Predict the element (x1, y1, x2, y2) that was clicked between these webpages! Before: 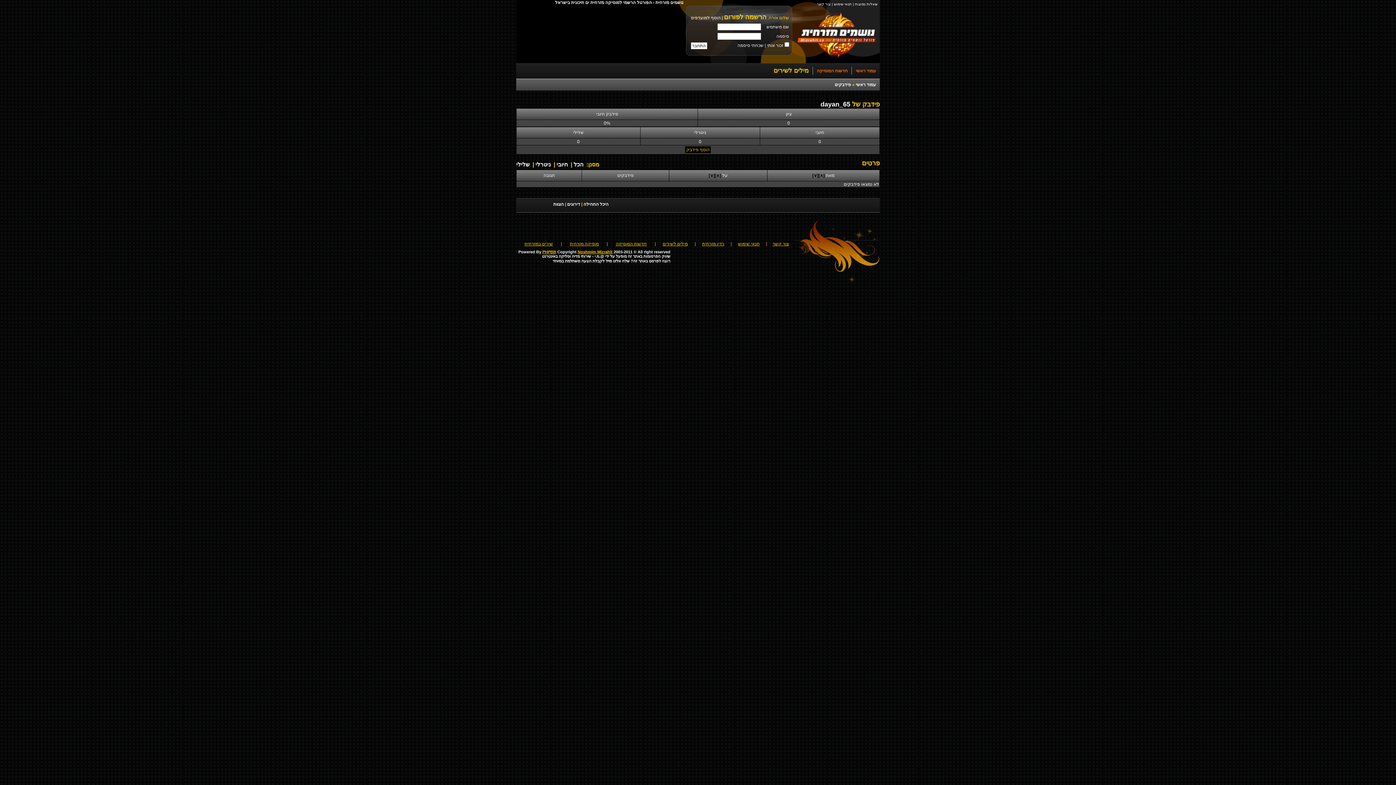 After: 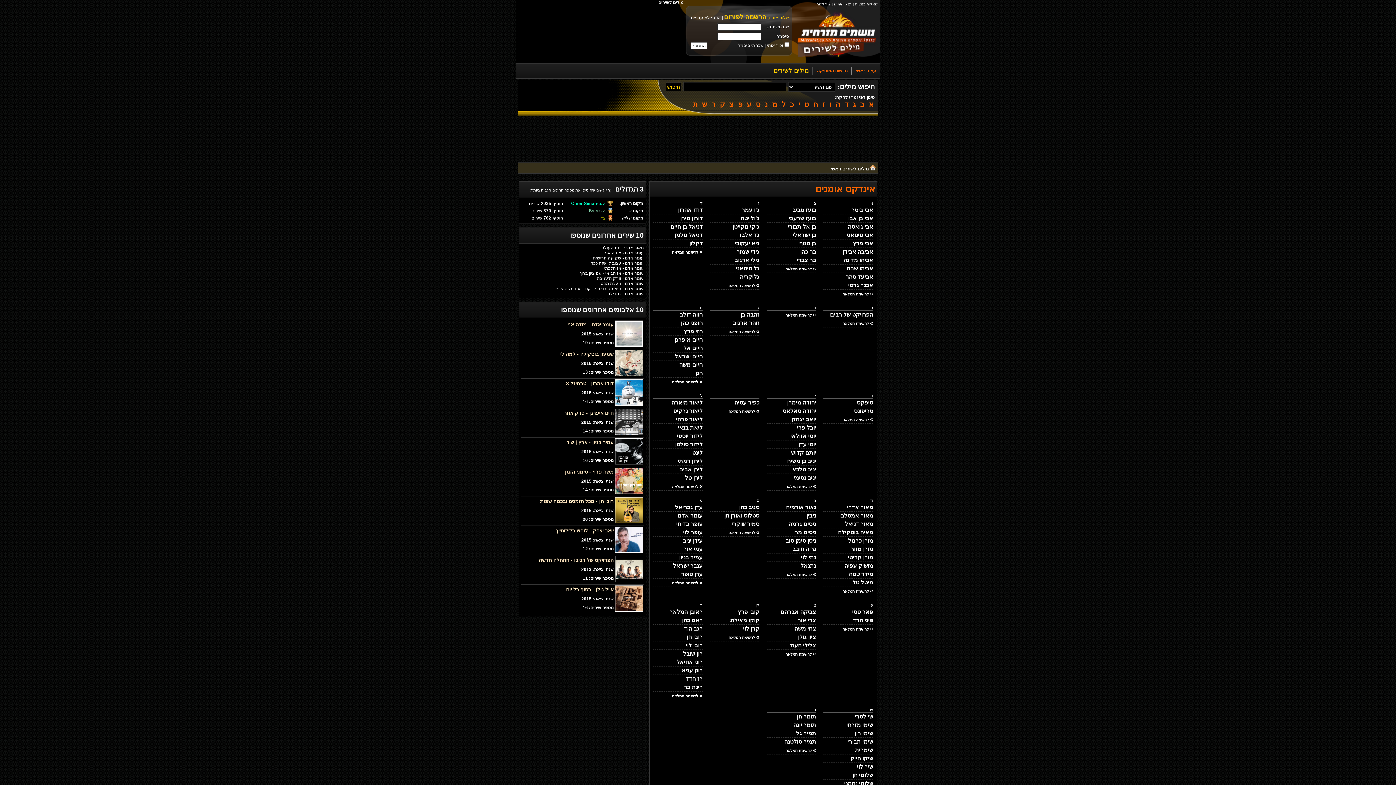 Action: bbox: (773, 67, 809, 74) label: מילים לשירים